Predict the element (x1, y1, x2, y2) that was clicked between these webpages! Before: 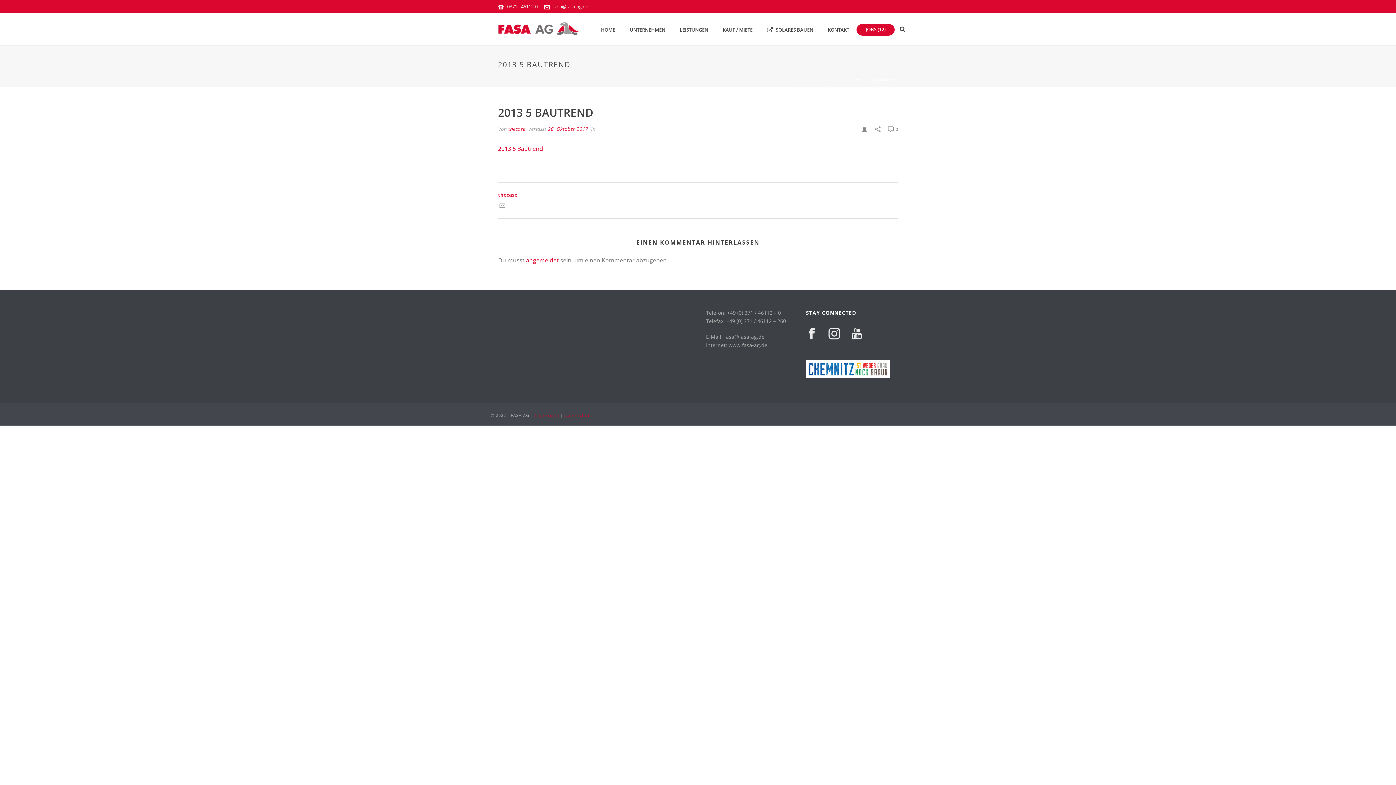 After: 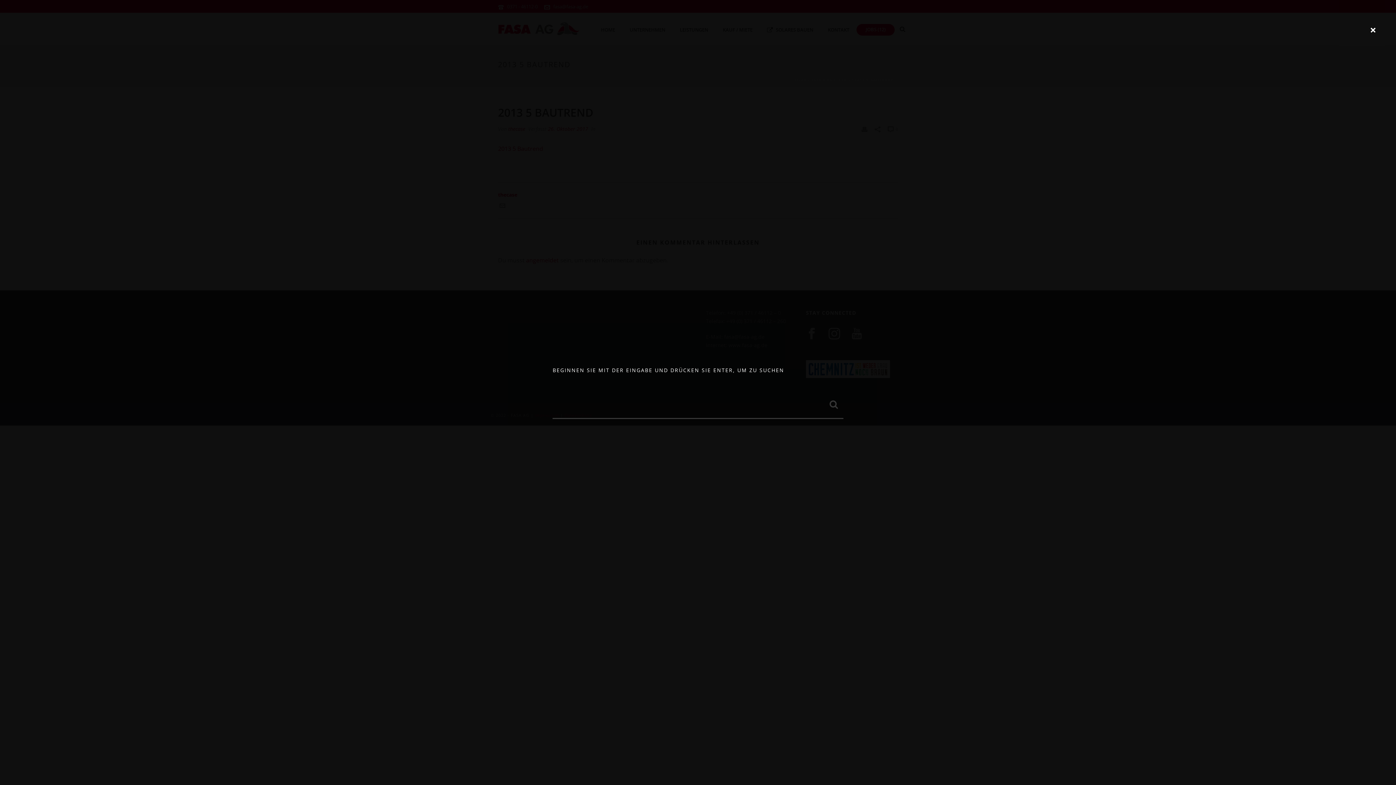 Action: bbox: (900, 12, 905, 45)